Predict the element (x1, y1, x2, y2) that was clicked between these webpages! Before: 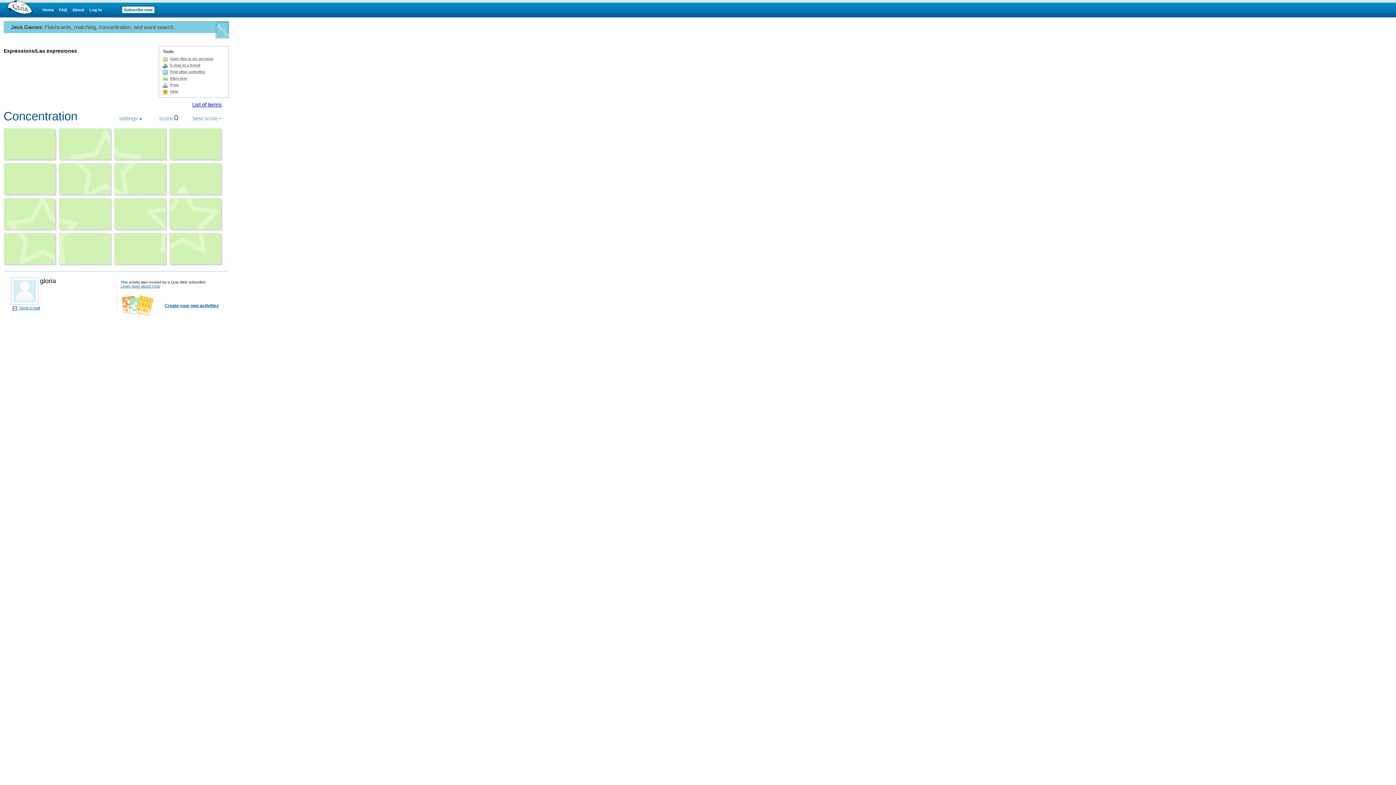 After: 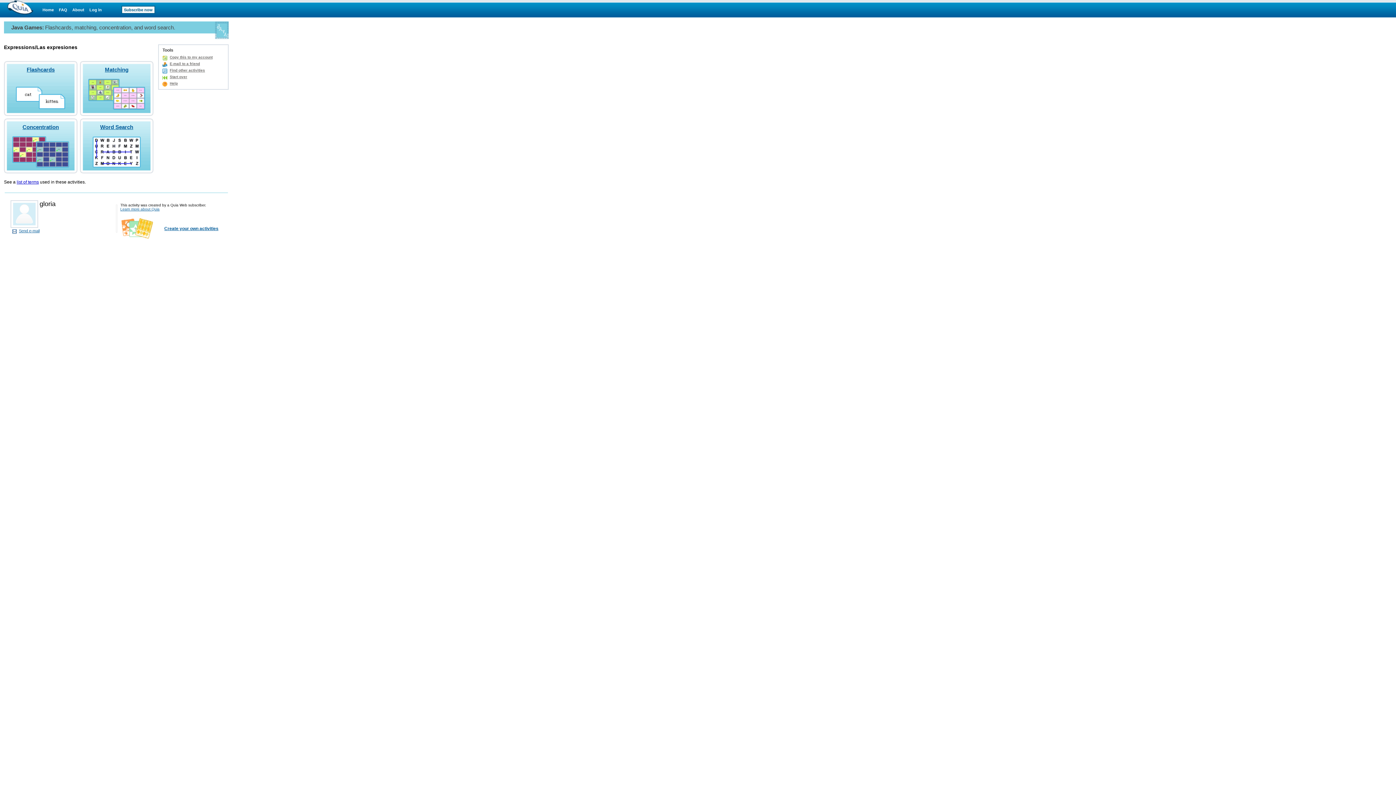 Action: label: Start over bbox: (170, 76, 187, 80)